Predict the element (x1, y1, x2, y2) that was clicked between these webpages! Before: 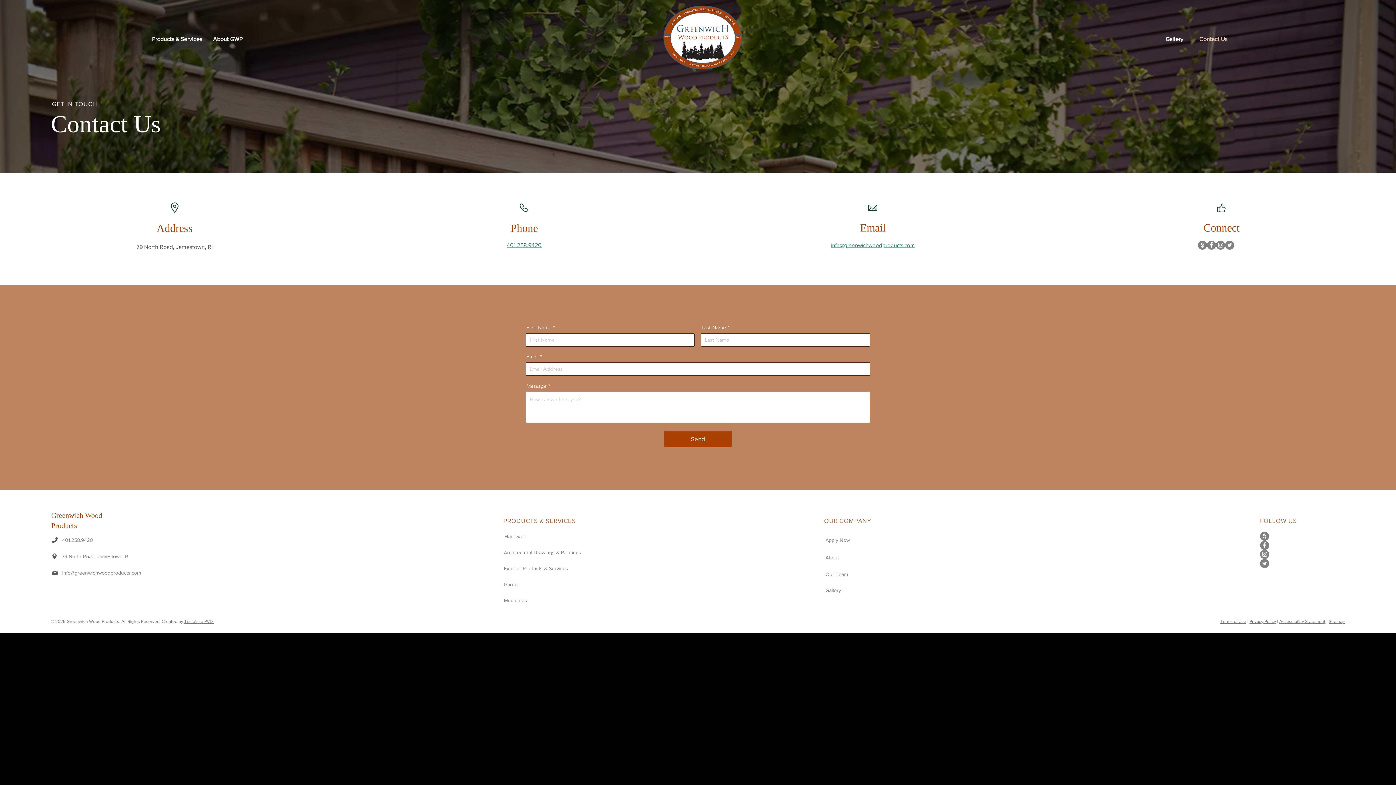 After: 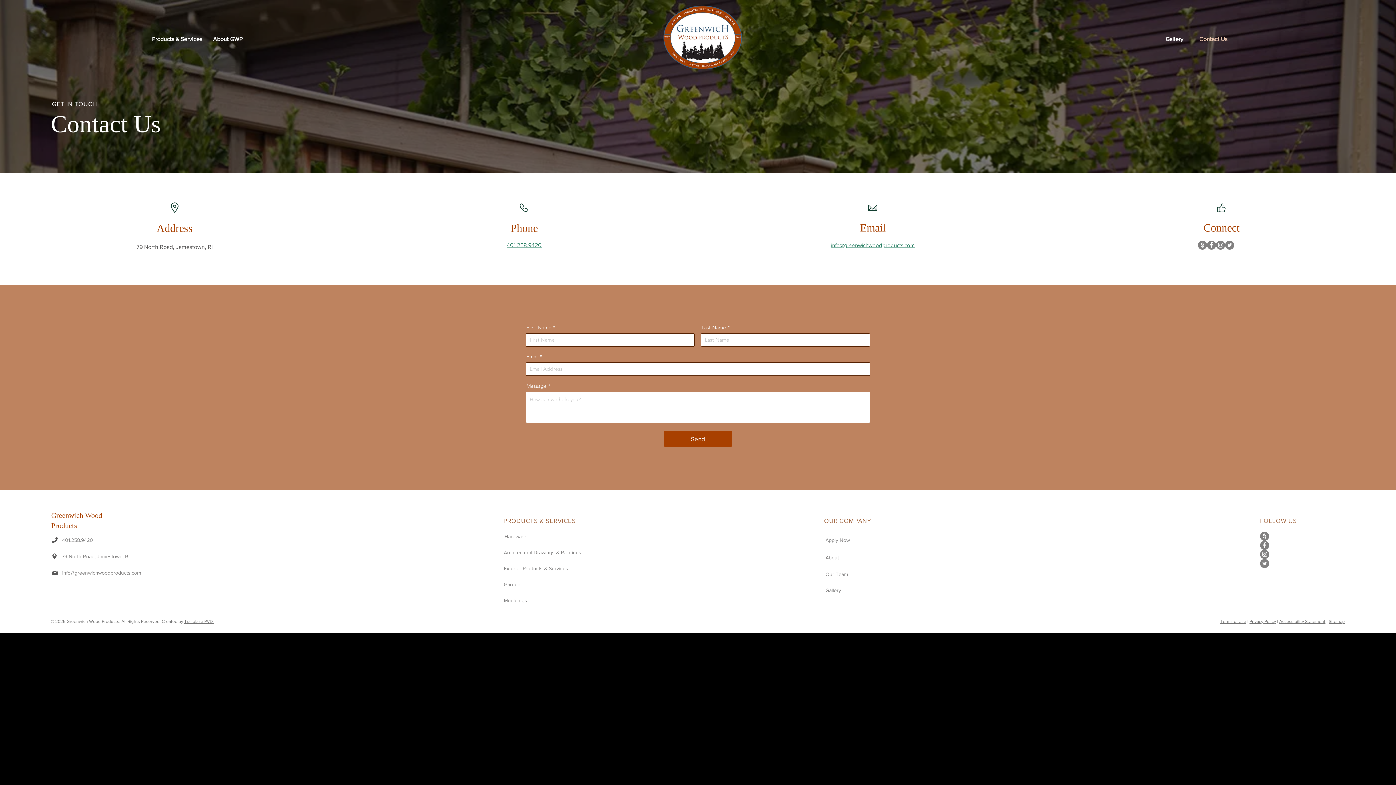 Action: label: 401.258.9420 bbox: (506, 242, 541, 248)